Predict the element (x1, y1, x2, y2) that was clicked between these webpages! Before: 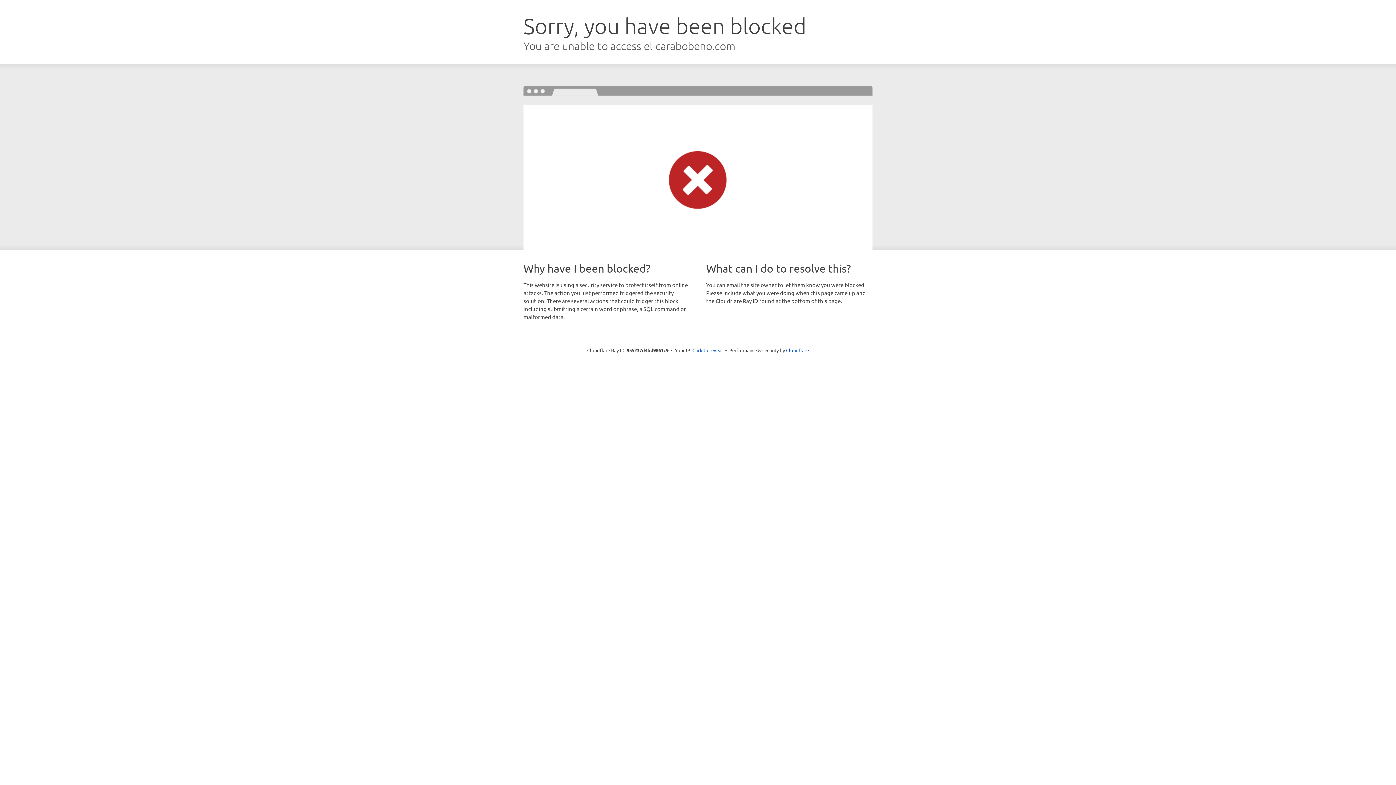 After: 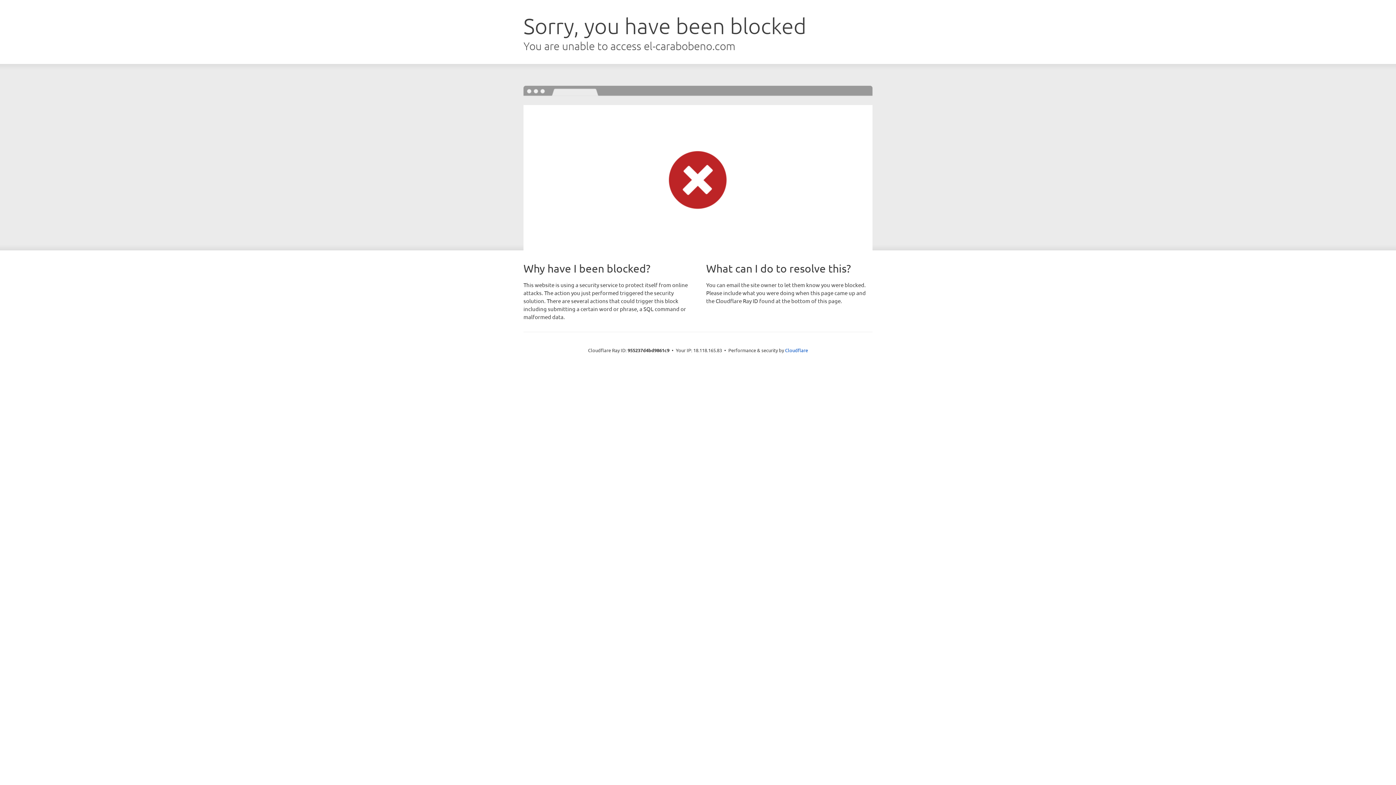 Action: bbox: (692, 346, 723, 353) label: Click to reveal